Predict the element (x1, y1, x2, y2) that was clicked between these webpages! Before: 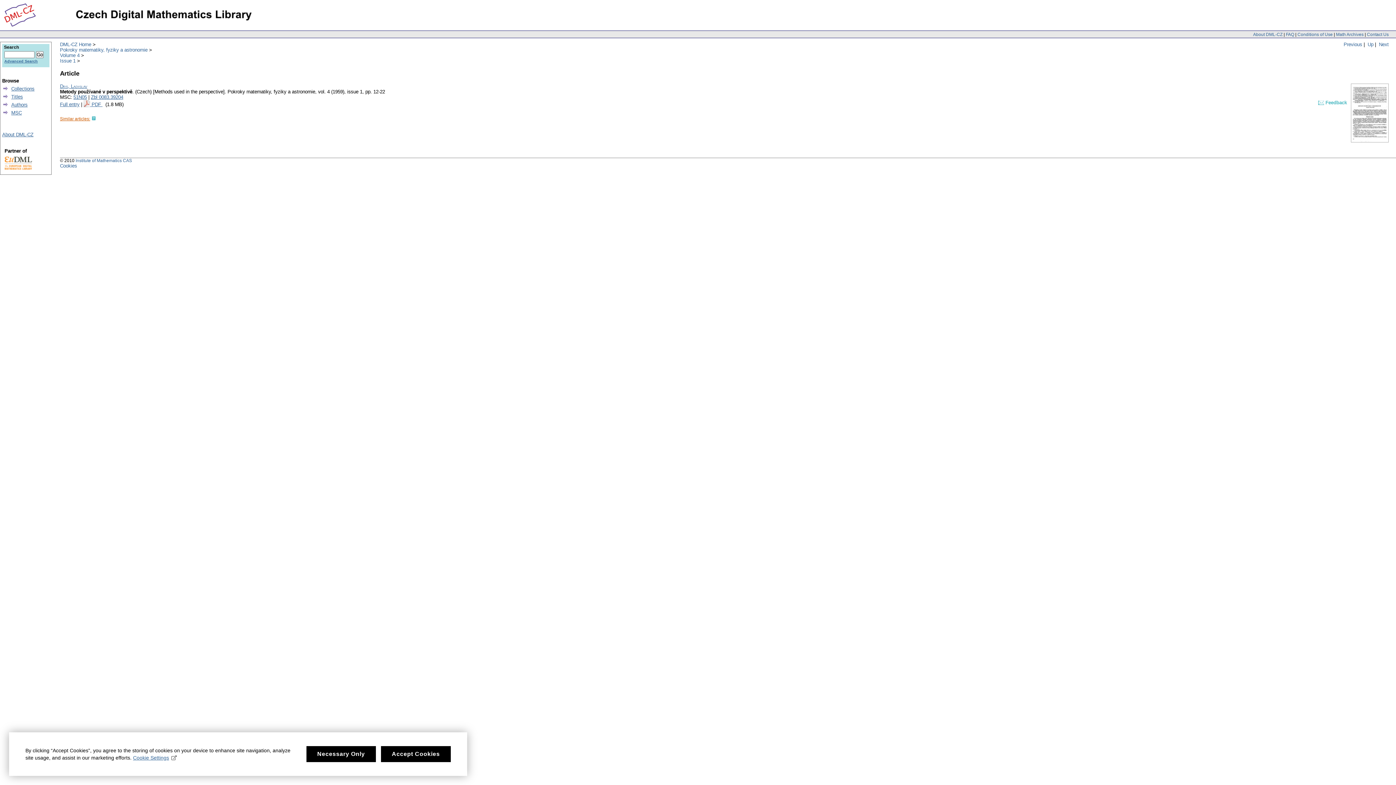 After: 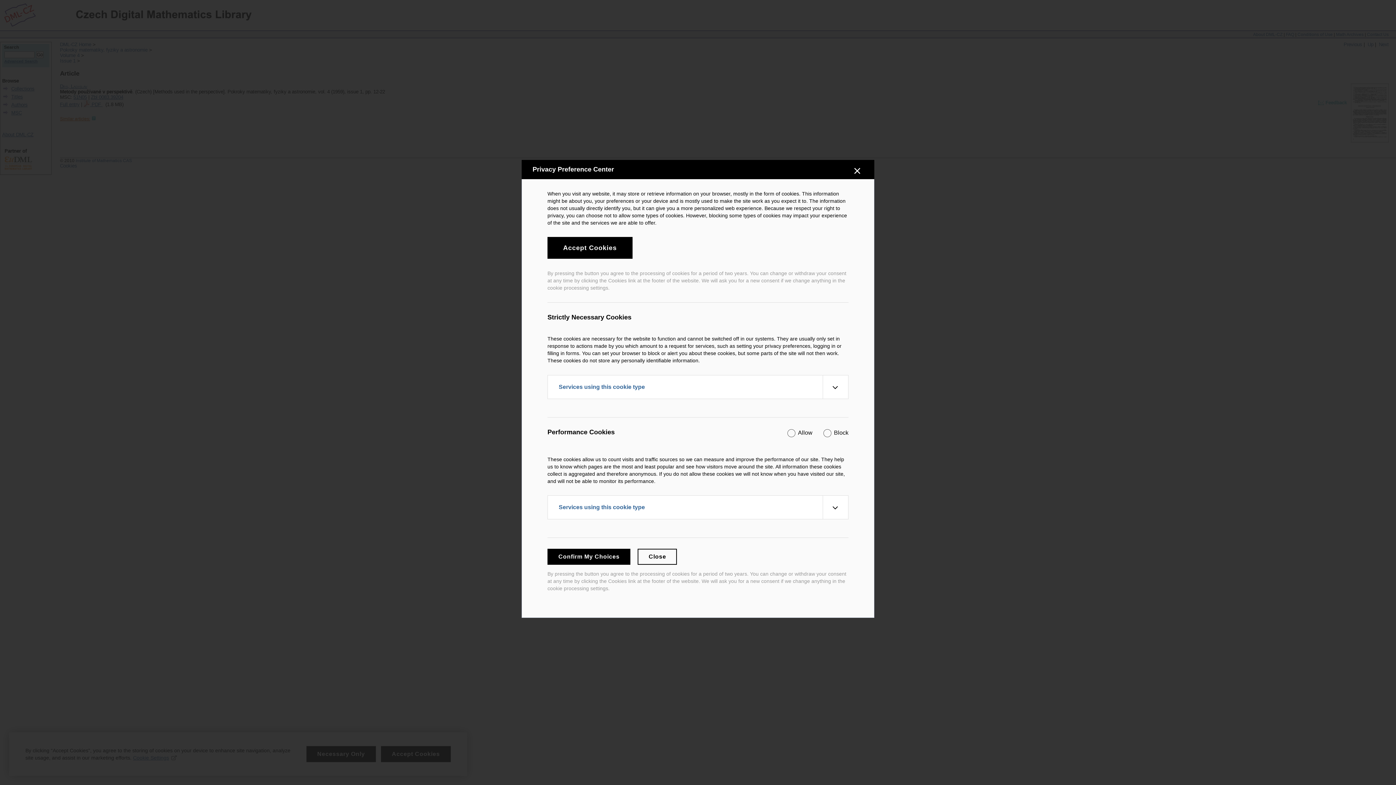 Action: bbox: (60, 163, 77, 168) label: Cookies